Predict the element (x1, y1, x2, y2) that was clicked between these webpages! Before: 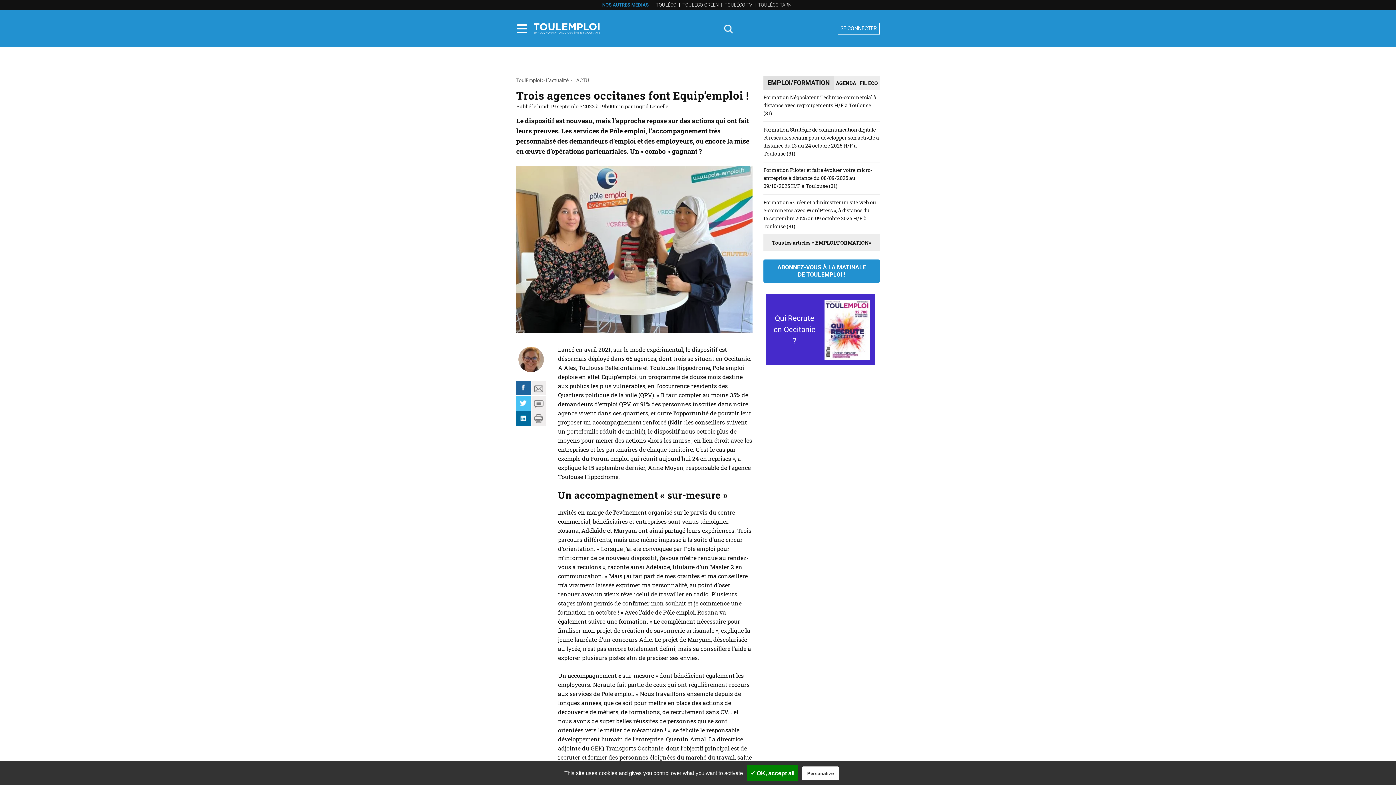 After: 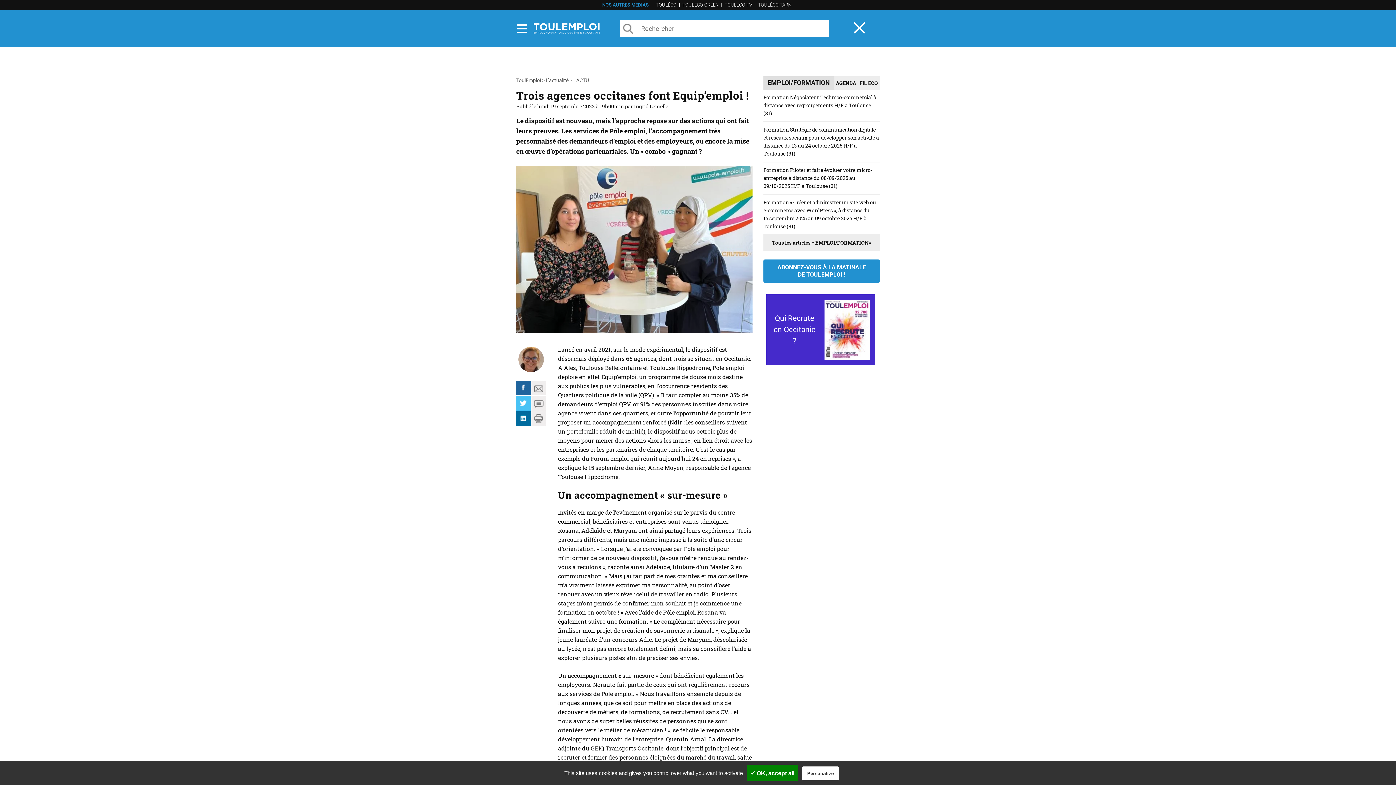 Action: bbox: (722, 21, 735, 35)